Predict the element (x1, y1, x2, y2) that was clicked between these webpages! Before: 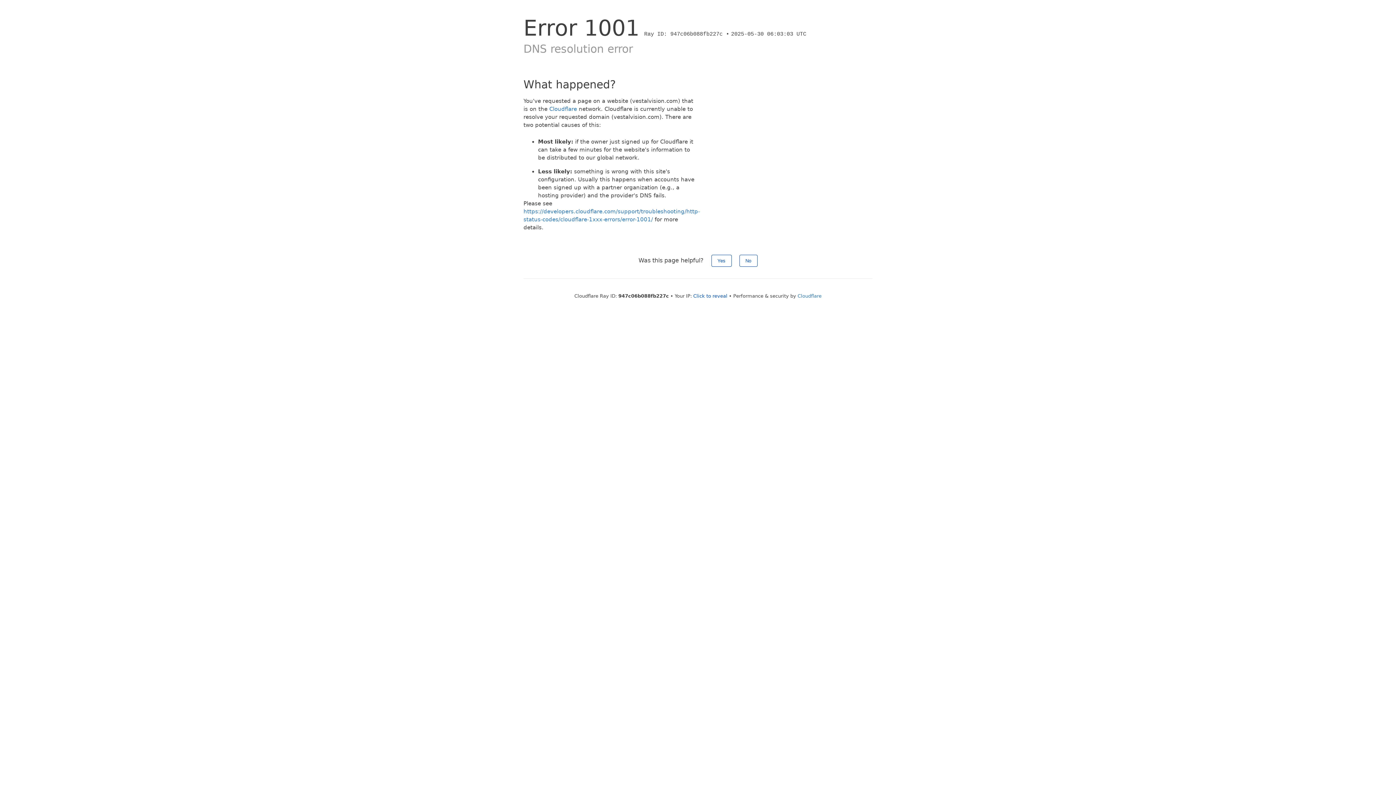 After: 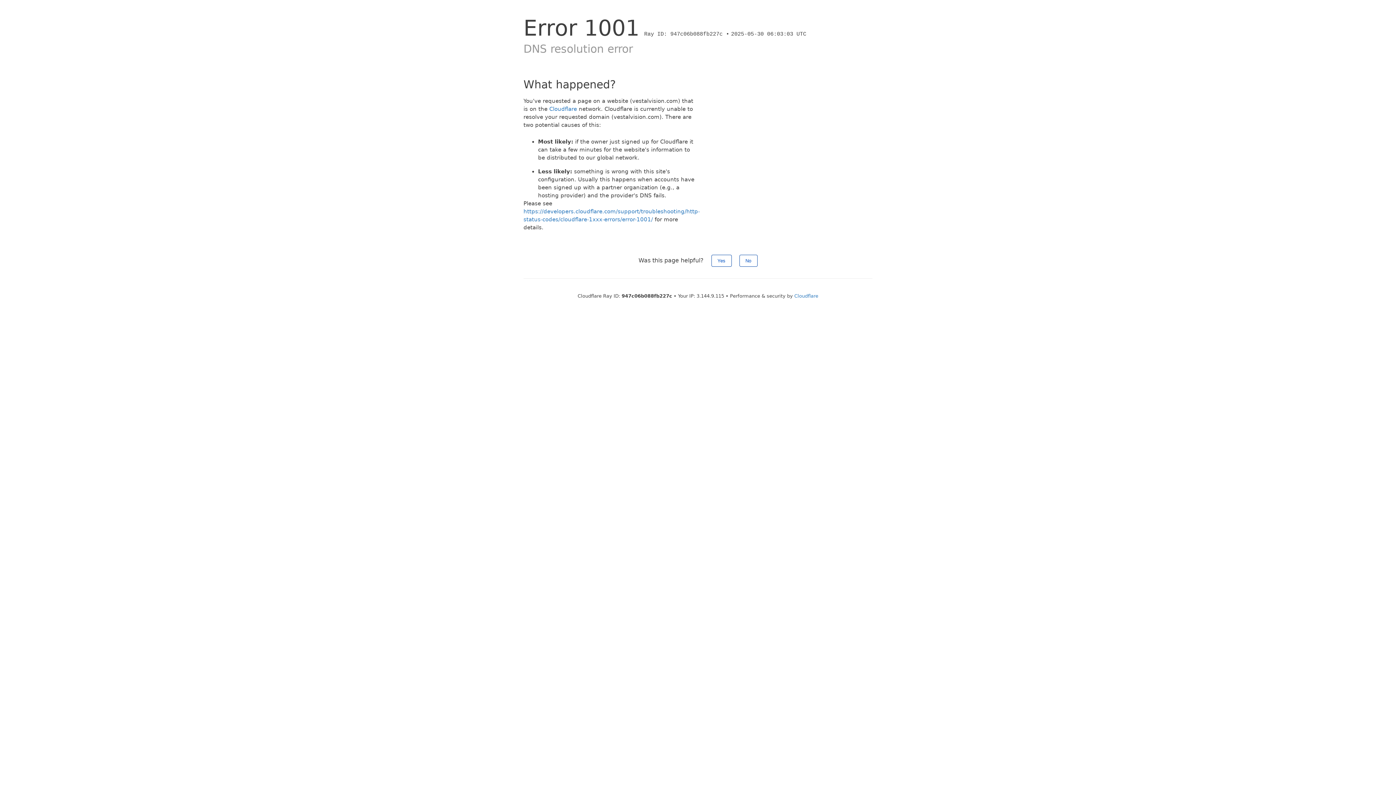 Action: bbox: (693, 293, 727, 298) label: Click to reveal